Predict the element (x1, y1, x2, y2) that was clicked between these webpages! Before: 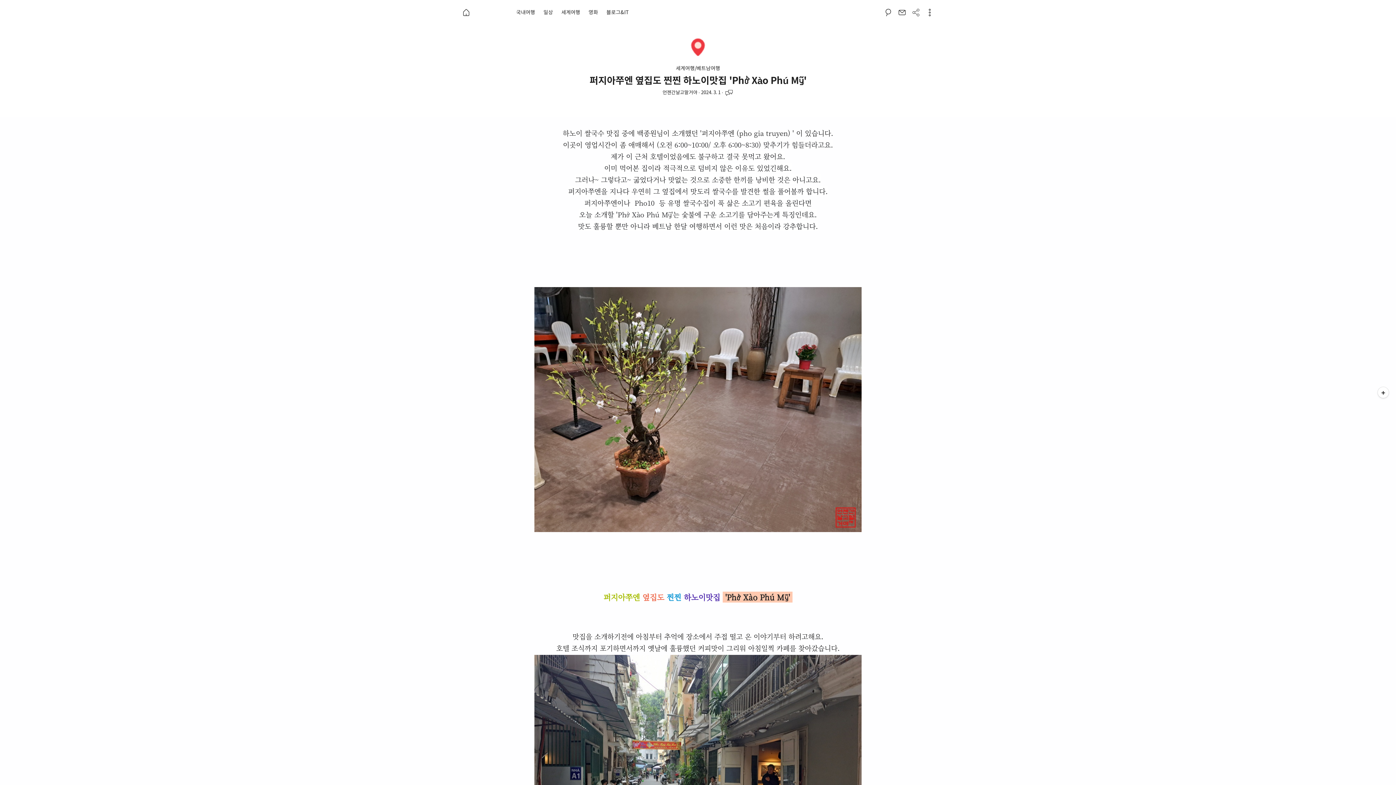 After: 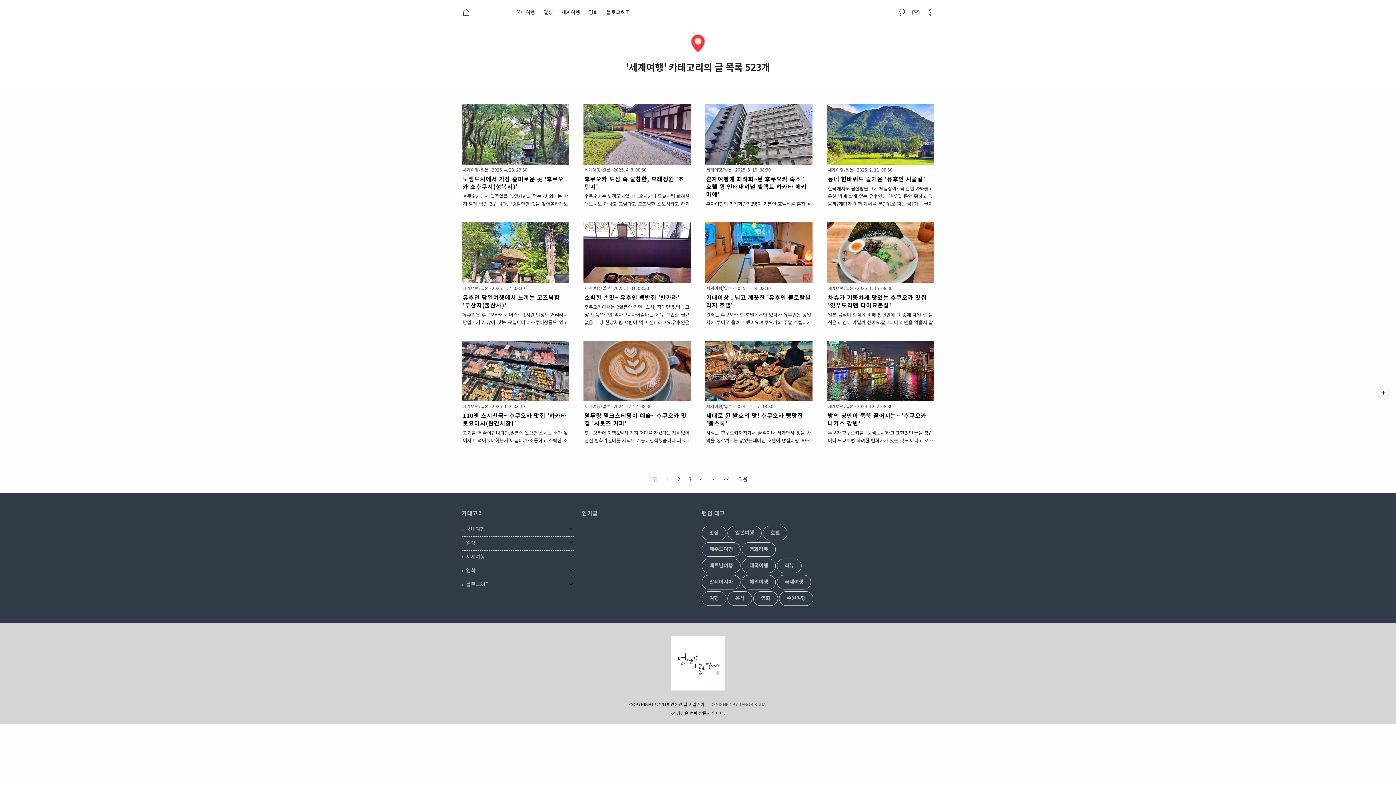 Action: label: 세계여행 bbox: (561, 0, 580, 25)